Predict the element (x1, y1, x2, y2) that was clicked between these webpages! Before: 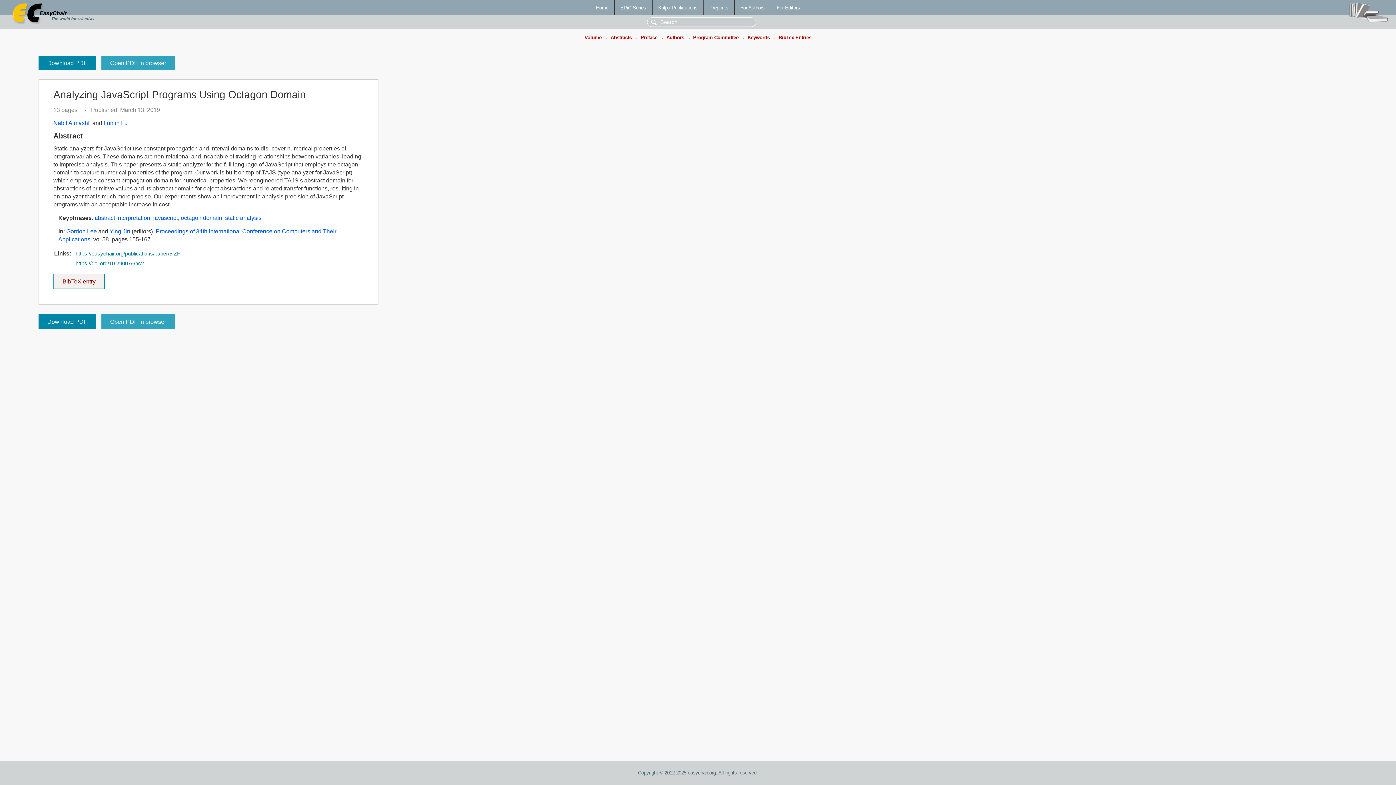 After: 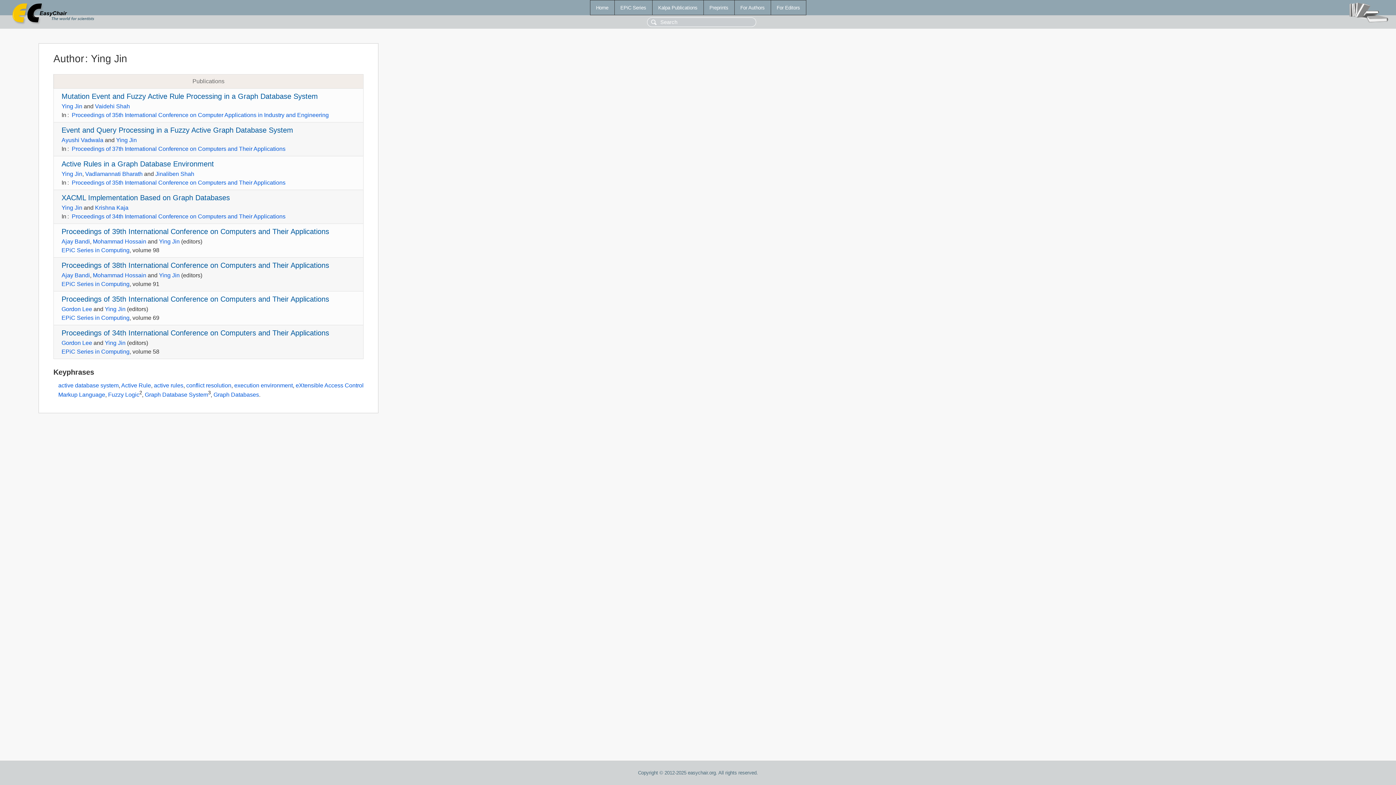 Action: bbox: (109, 228, 130, 234) label: Ying Jin